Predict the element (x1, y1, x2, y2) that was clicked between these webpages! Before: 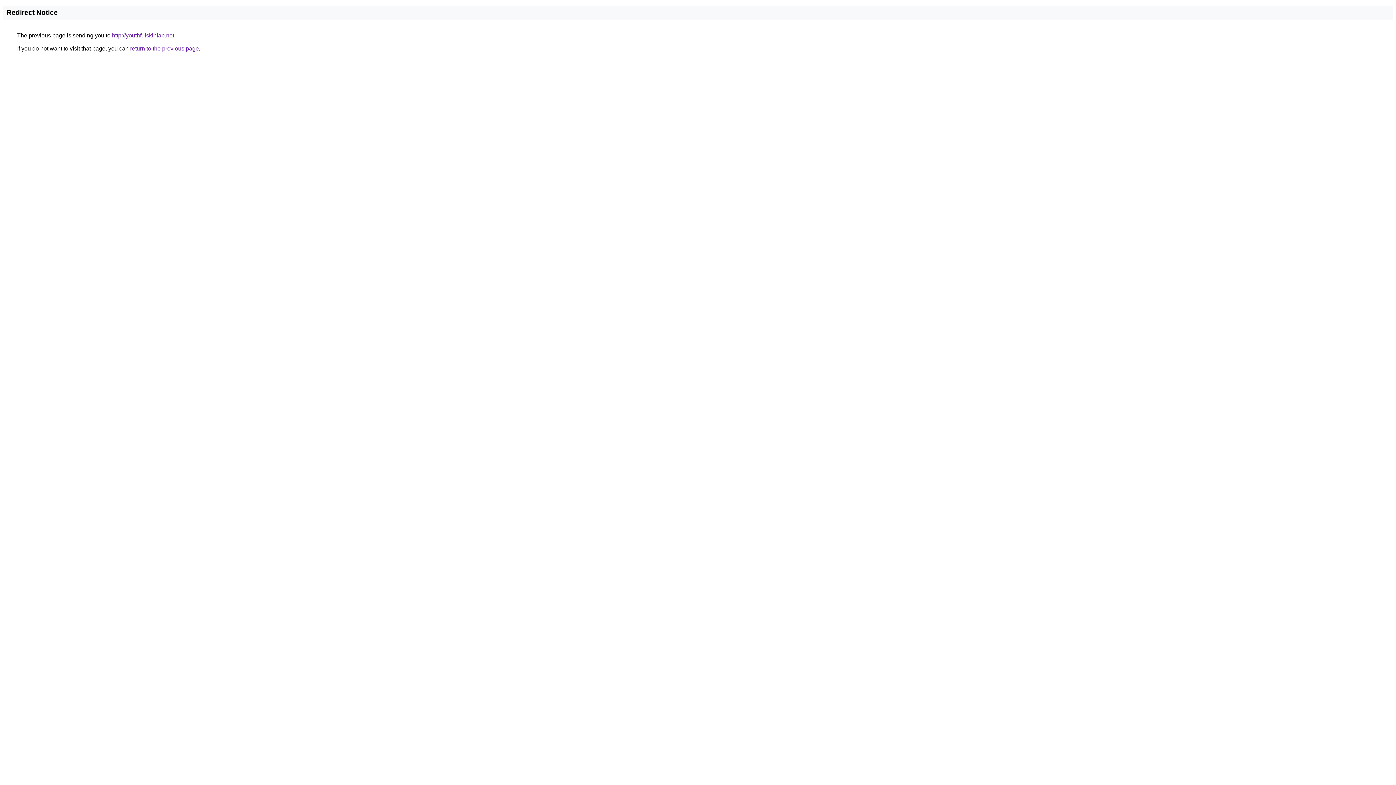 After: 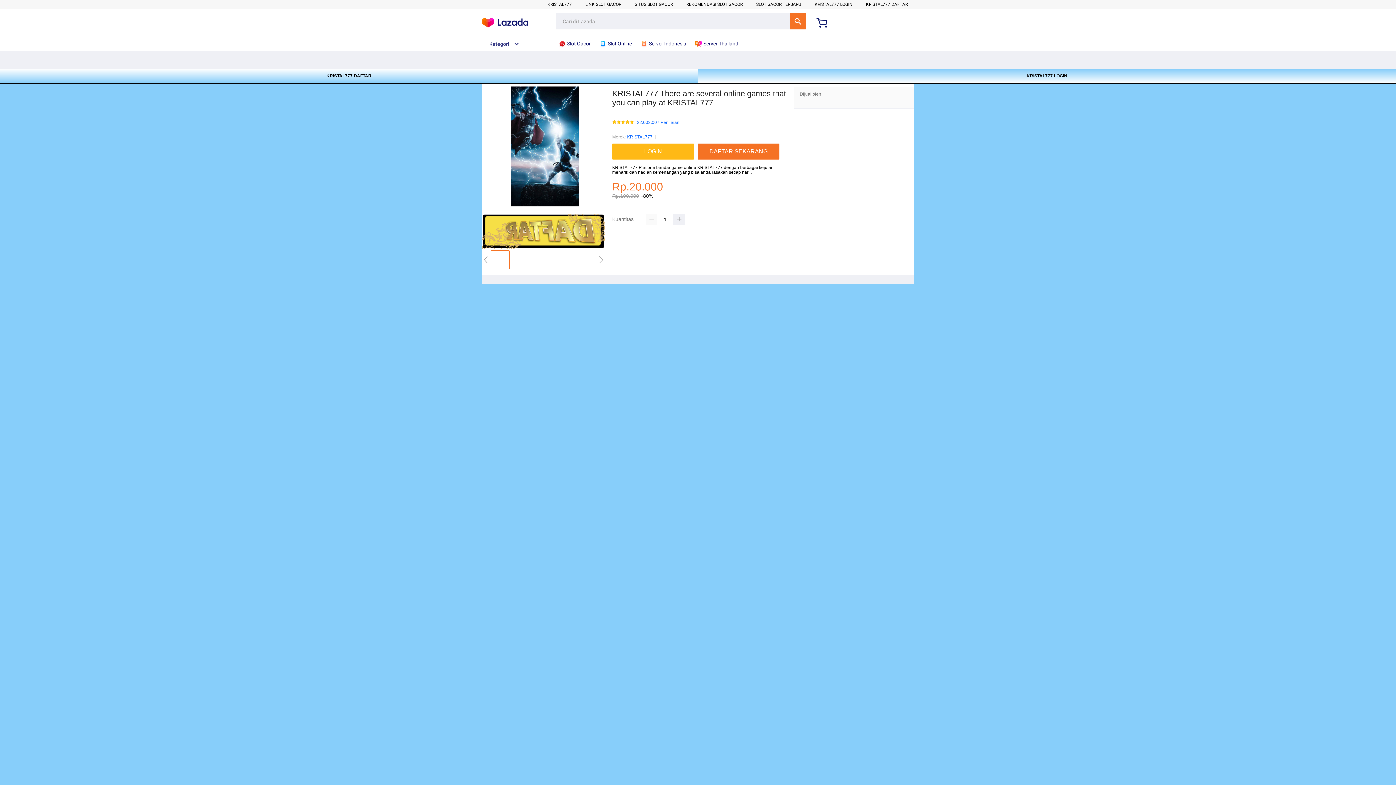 Action: bbox: (112, 32, 174, 38) label: http://youthfulskinlab.net